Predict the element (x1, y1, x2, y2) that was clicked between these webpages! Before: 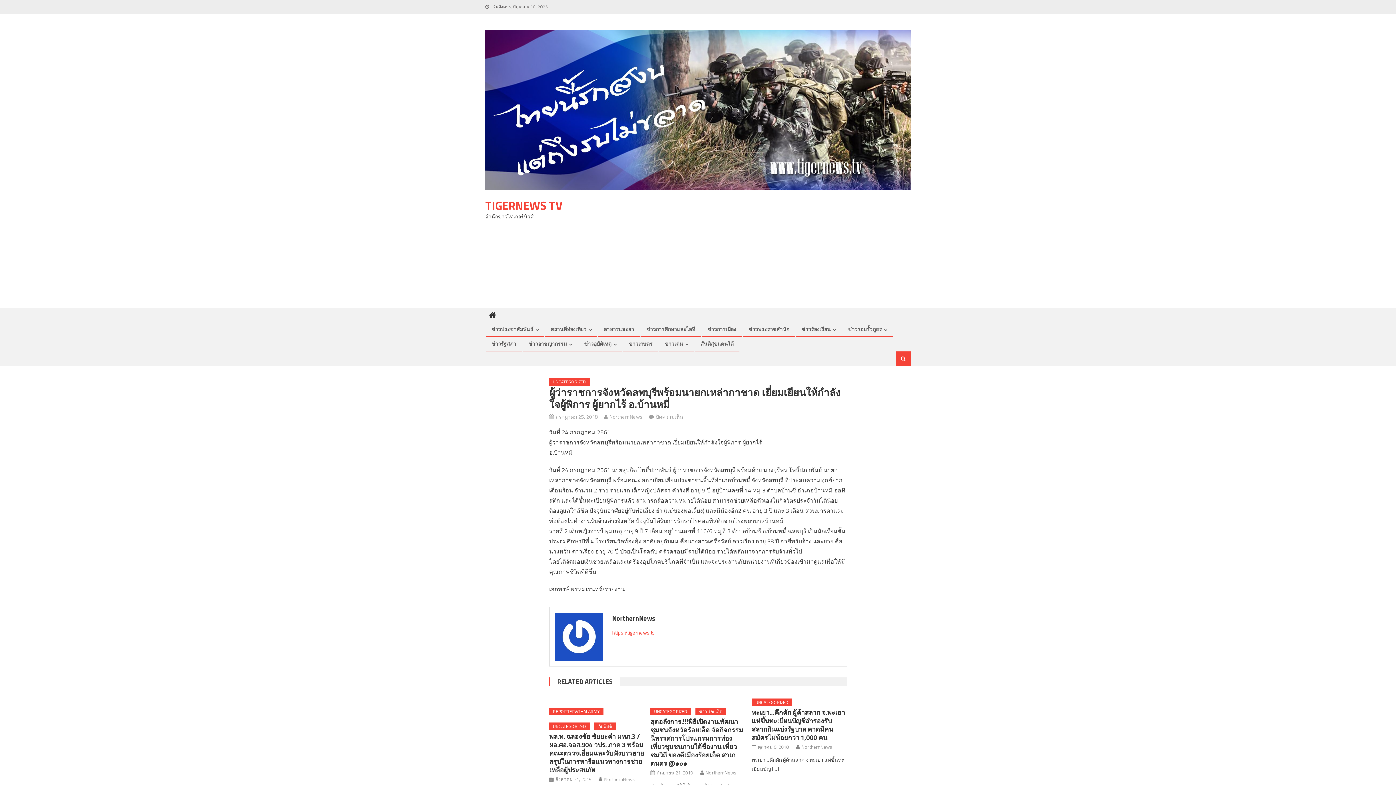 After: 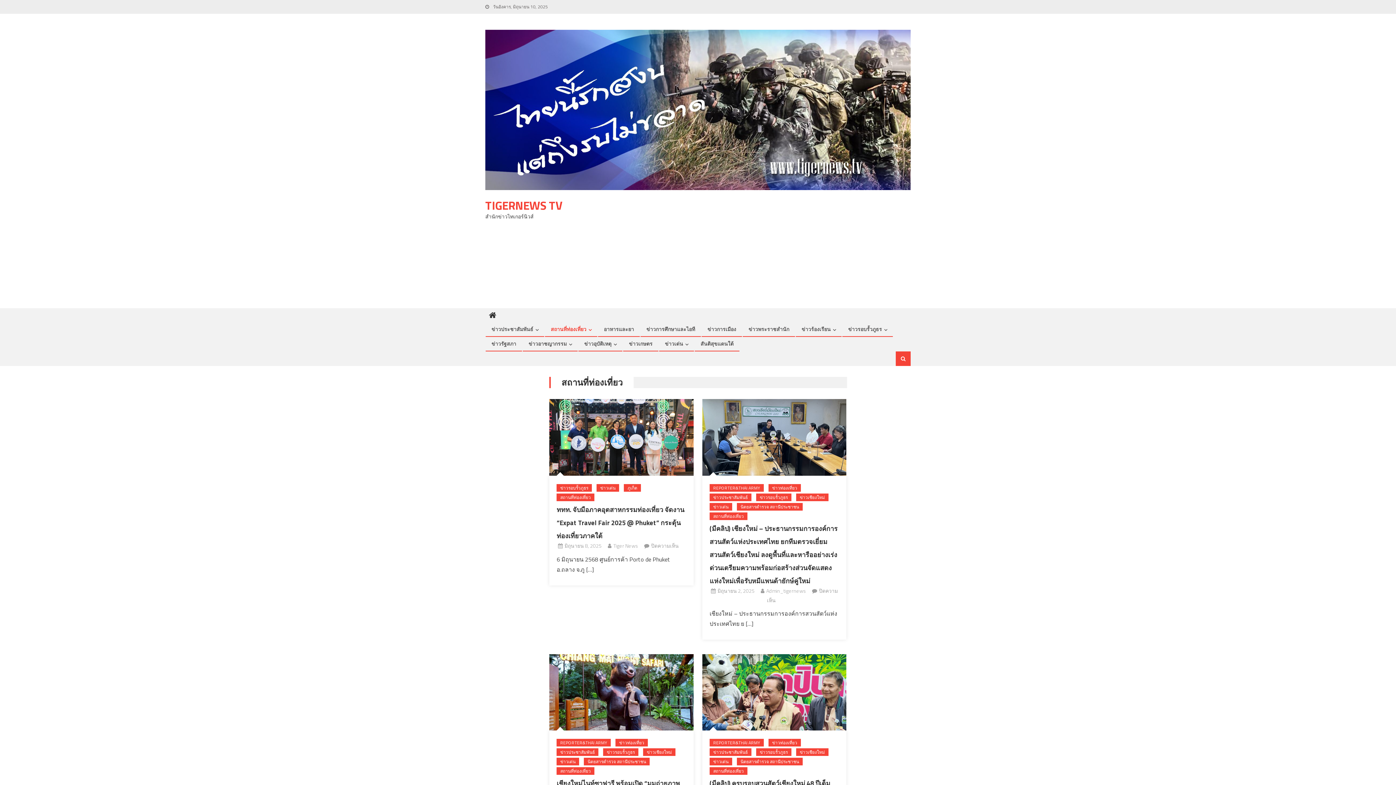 Action: label: สถานที่ท่องเที่ยว bbox: (545, 322, 592, 336)